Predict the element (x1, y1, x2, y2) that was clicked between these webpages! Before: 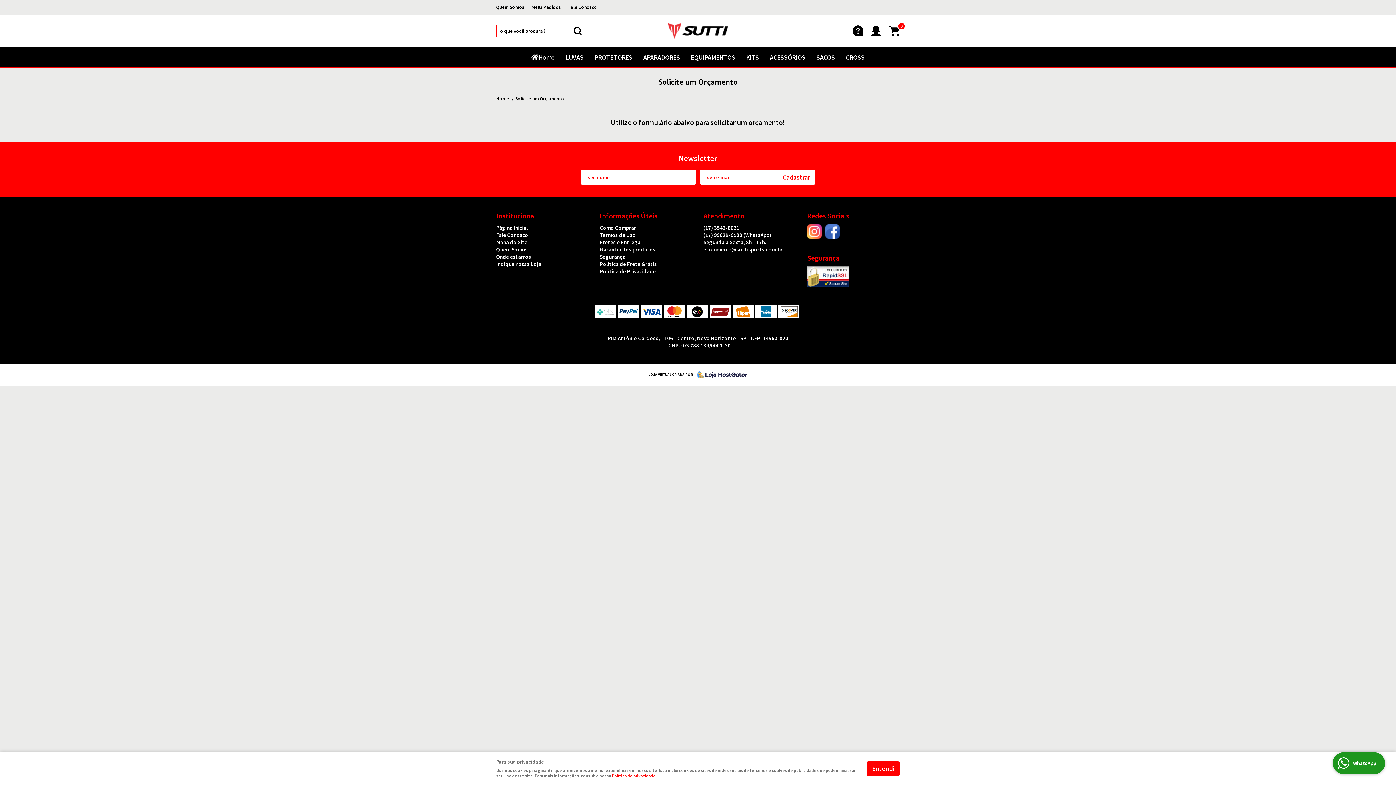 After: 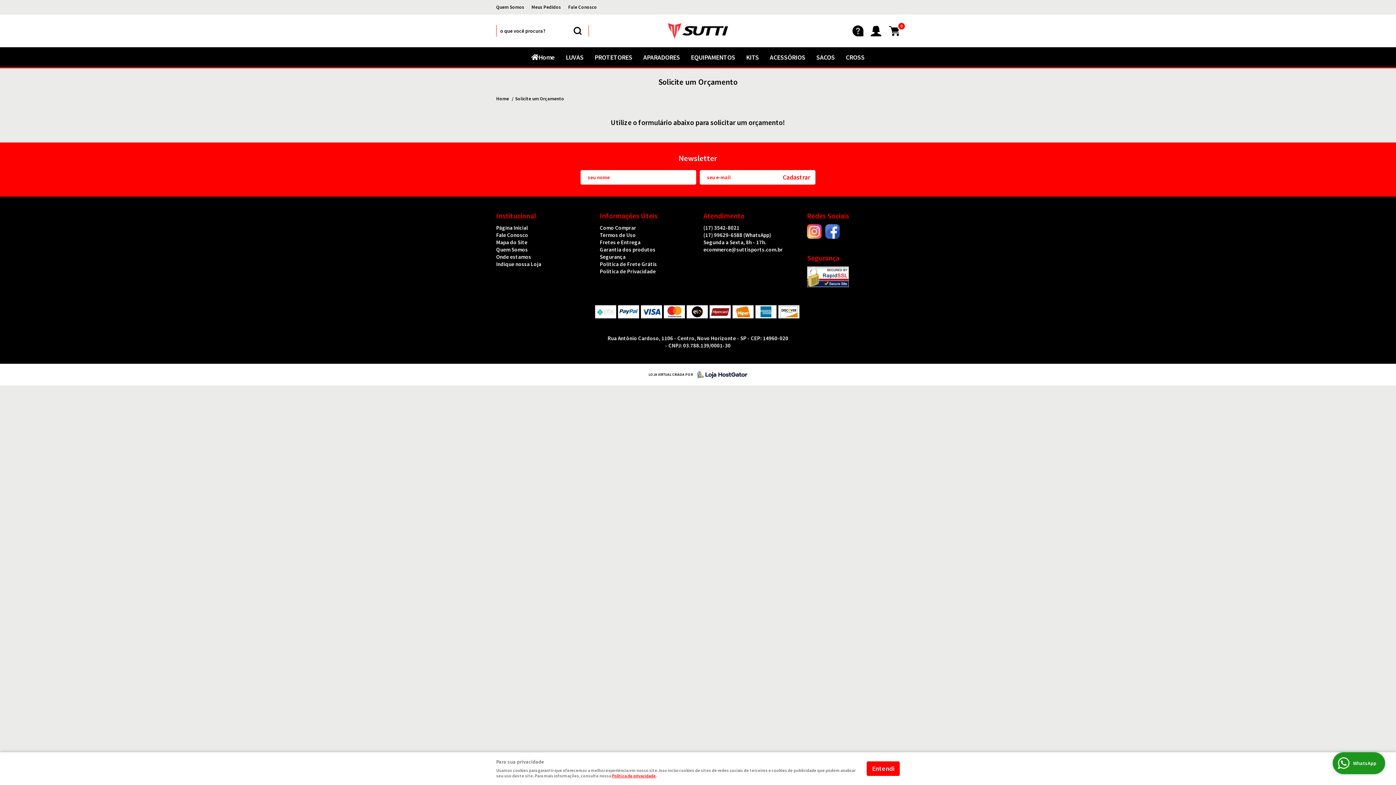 Action: bbox: (693, 371, 747, 378)